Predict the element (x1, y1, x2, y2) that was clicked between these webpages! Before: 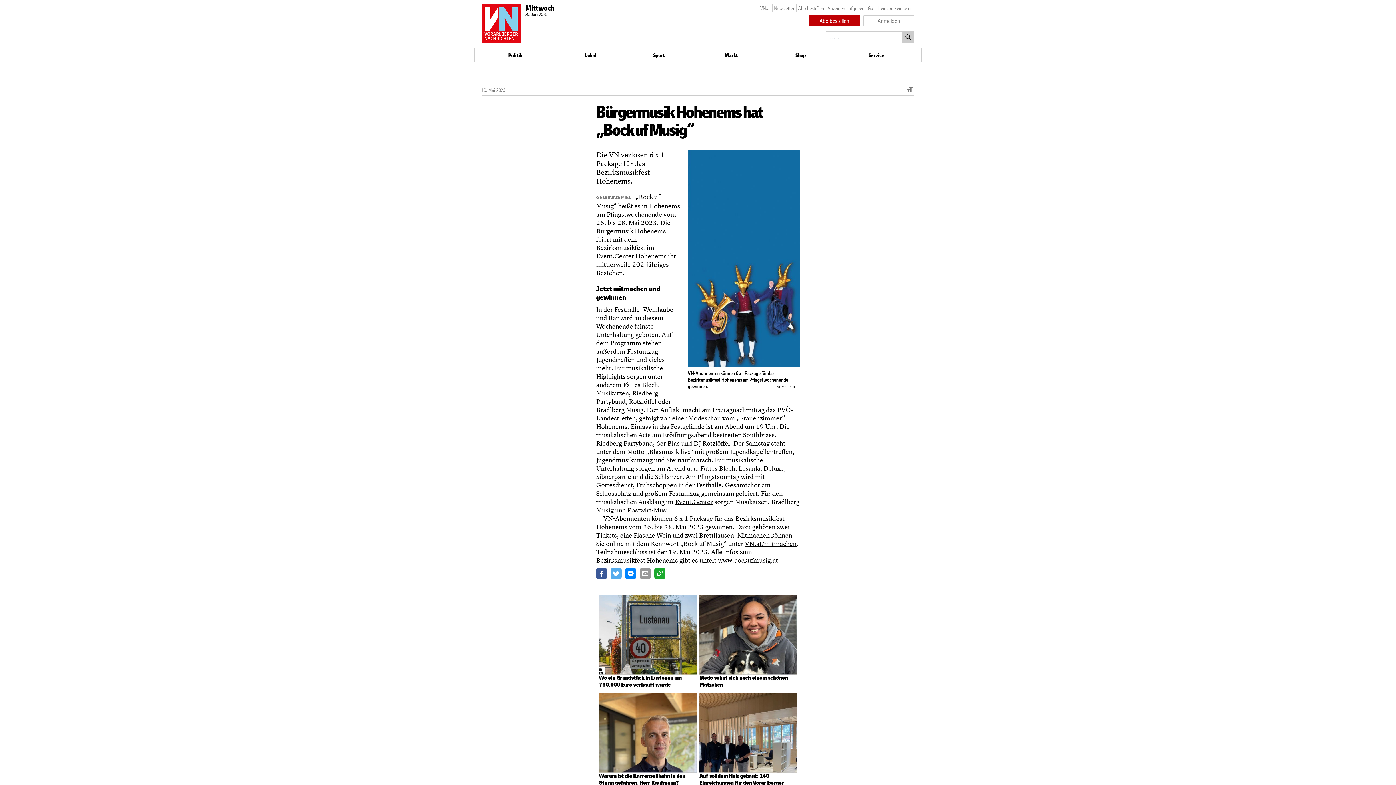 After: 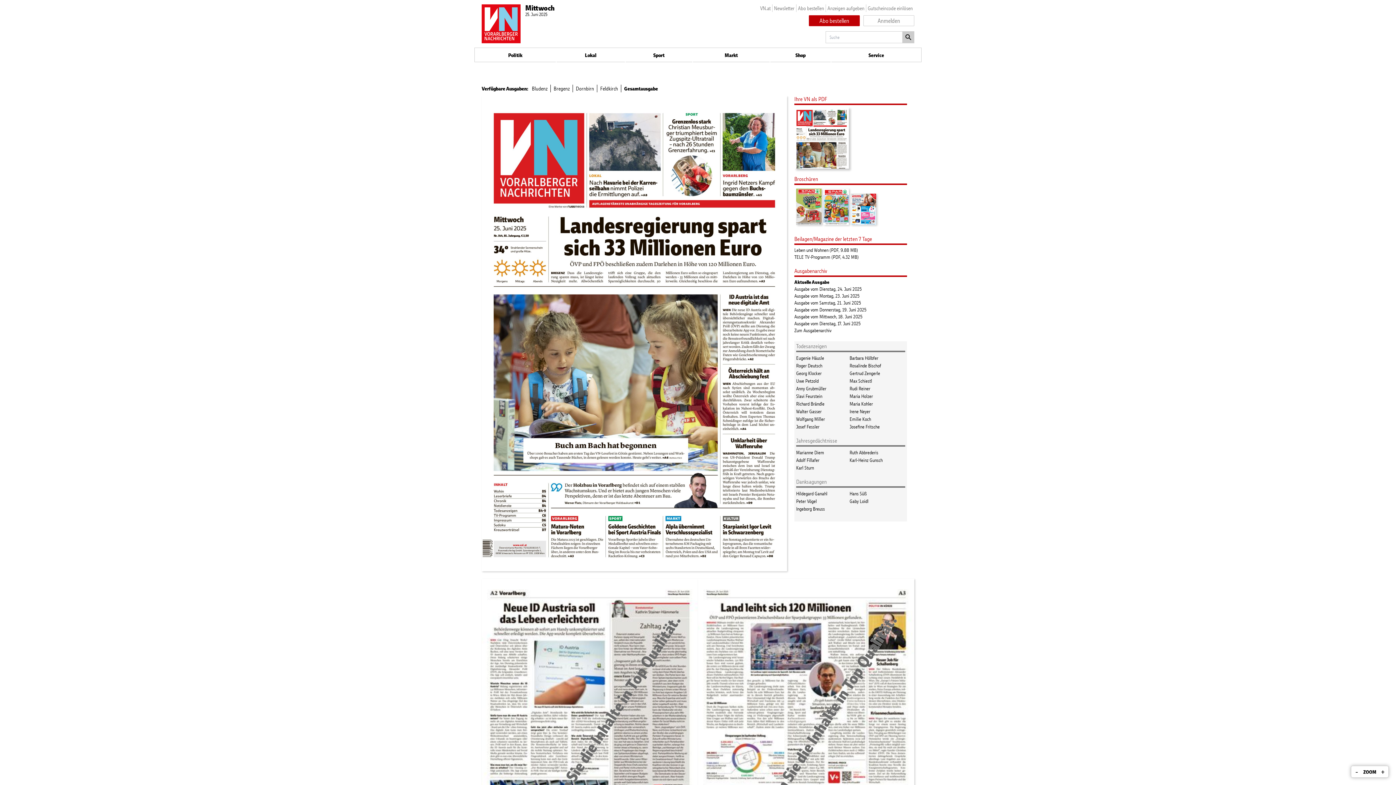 Action: bbox: (481, 4, 520, 43)